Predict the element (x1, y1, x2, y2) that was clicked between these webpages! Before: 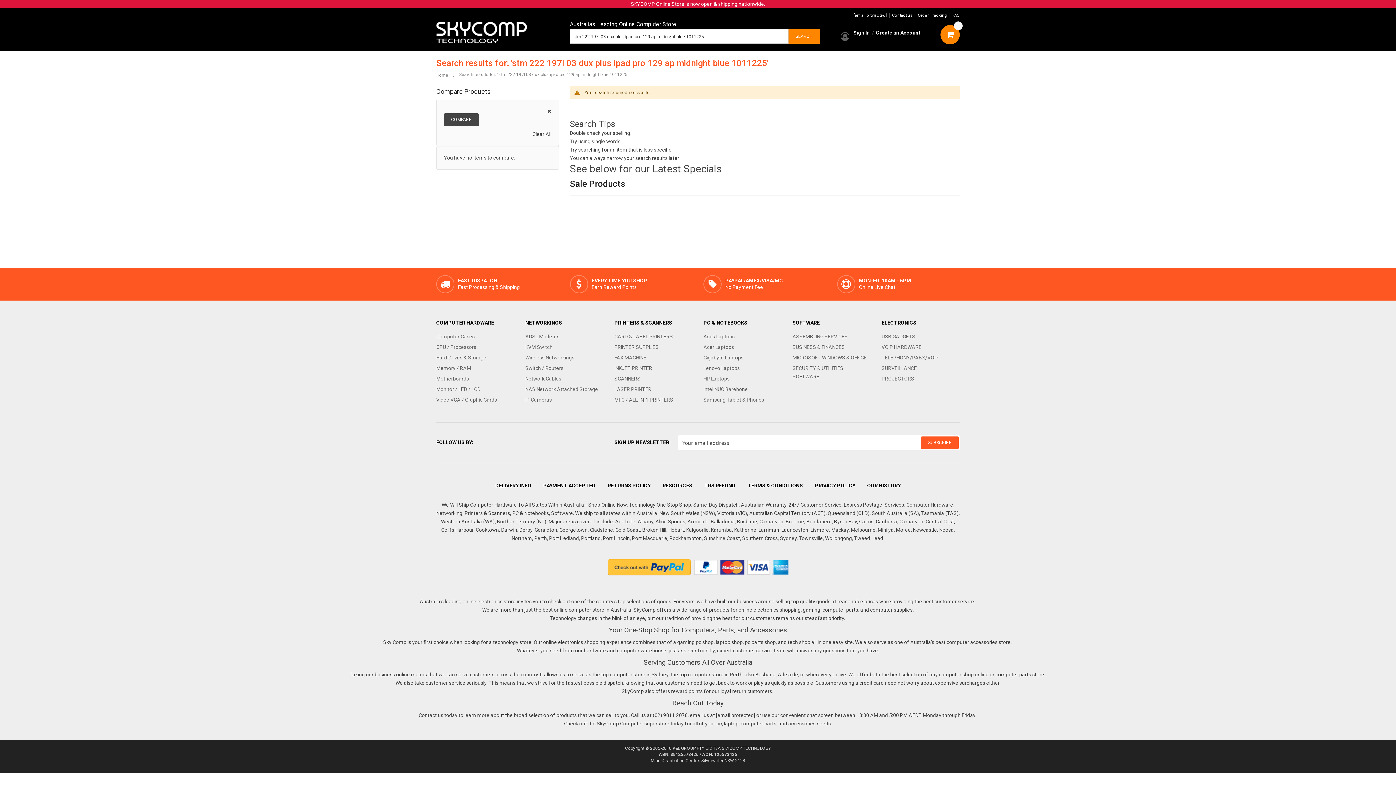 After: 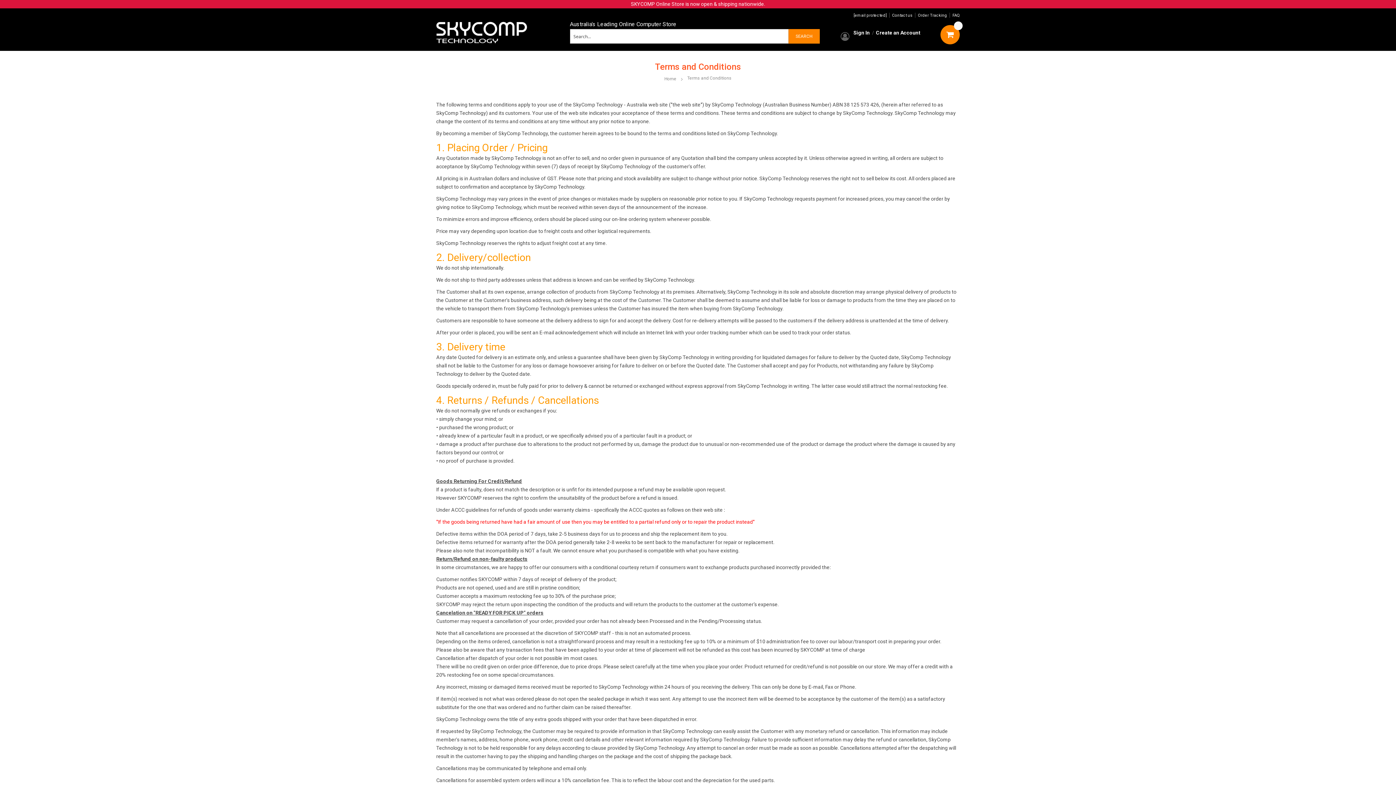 Action: bbox: (747, 482, 803, 488) label: TERMS & CONDITIONS